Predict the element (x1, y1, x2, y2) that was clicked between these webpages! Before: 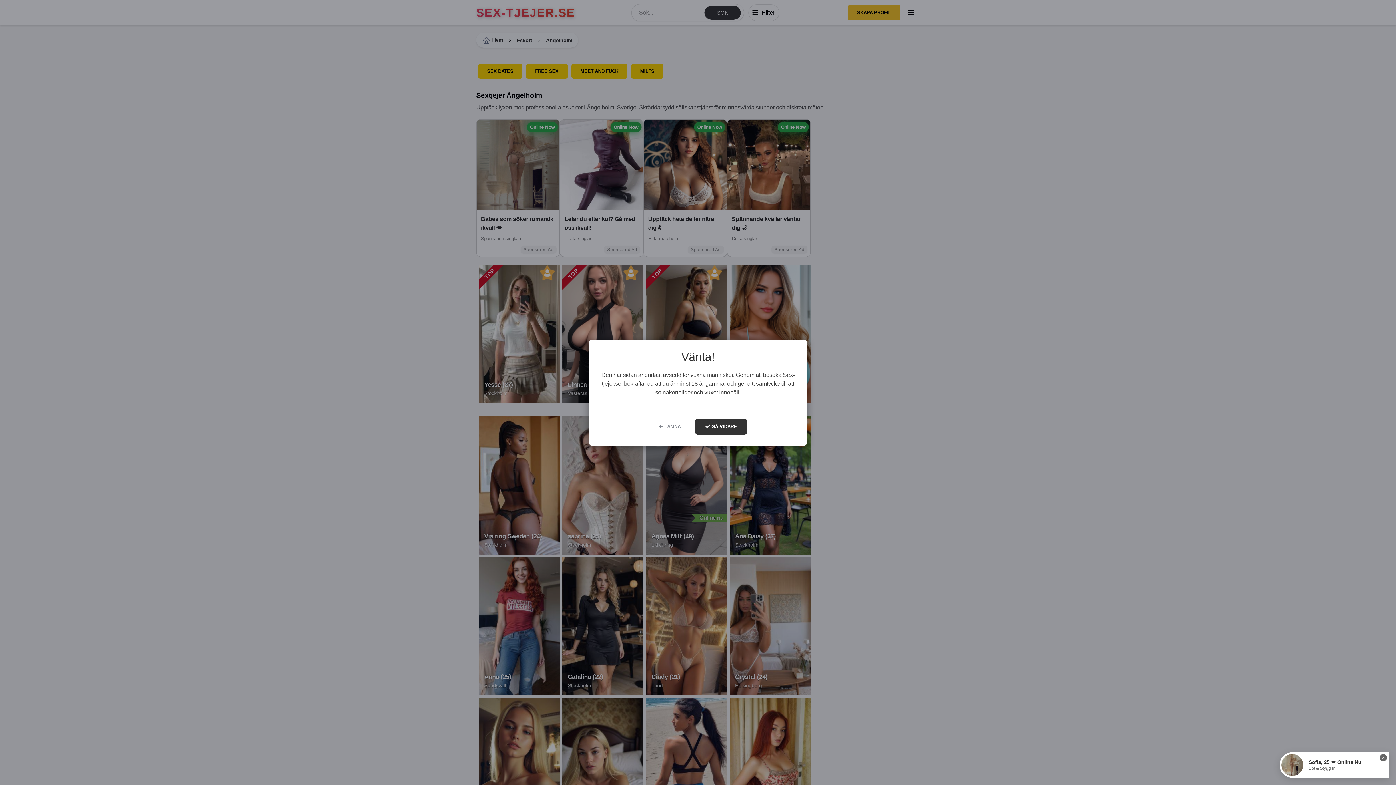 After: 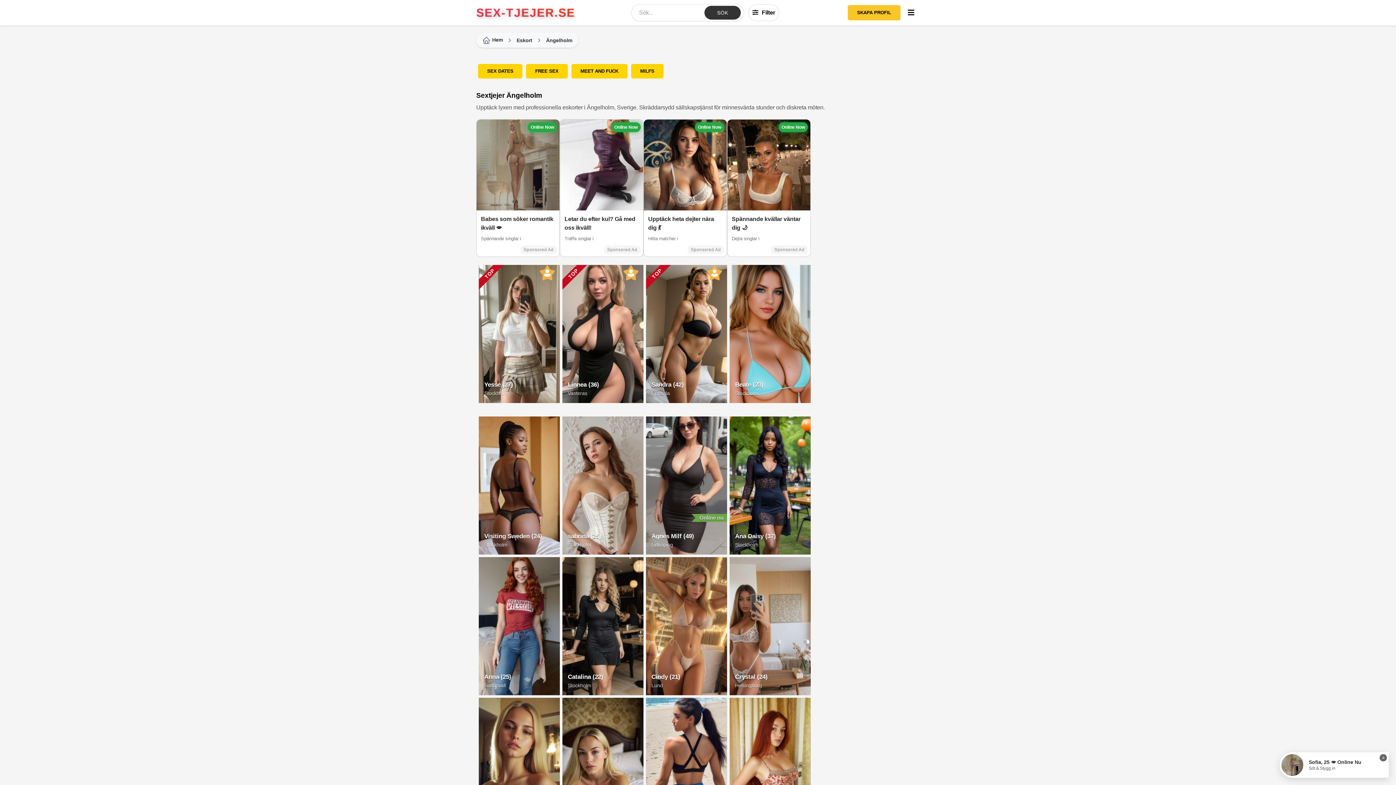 Action: label:  GÅ VIDARE bbox: (695, 418, 746, 434)